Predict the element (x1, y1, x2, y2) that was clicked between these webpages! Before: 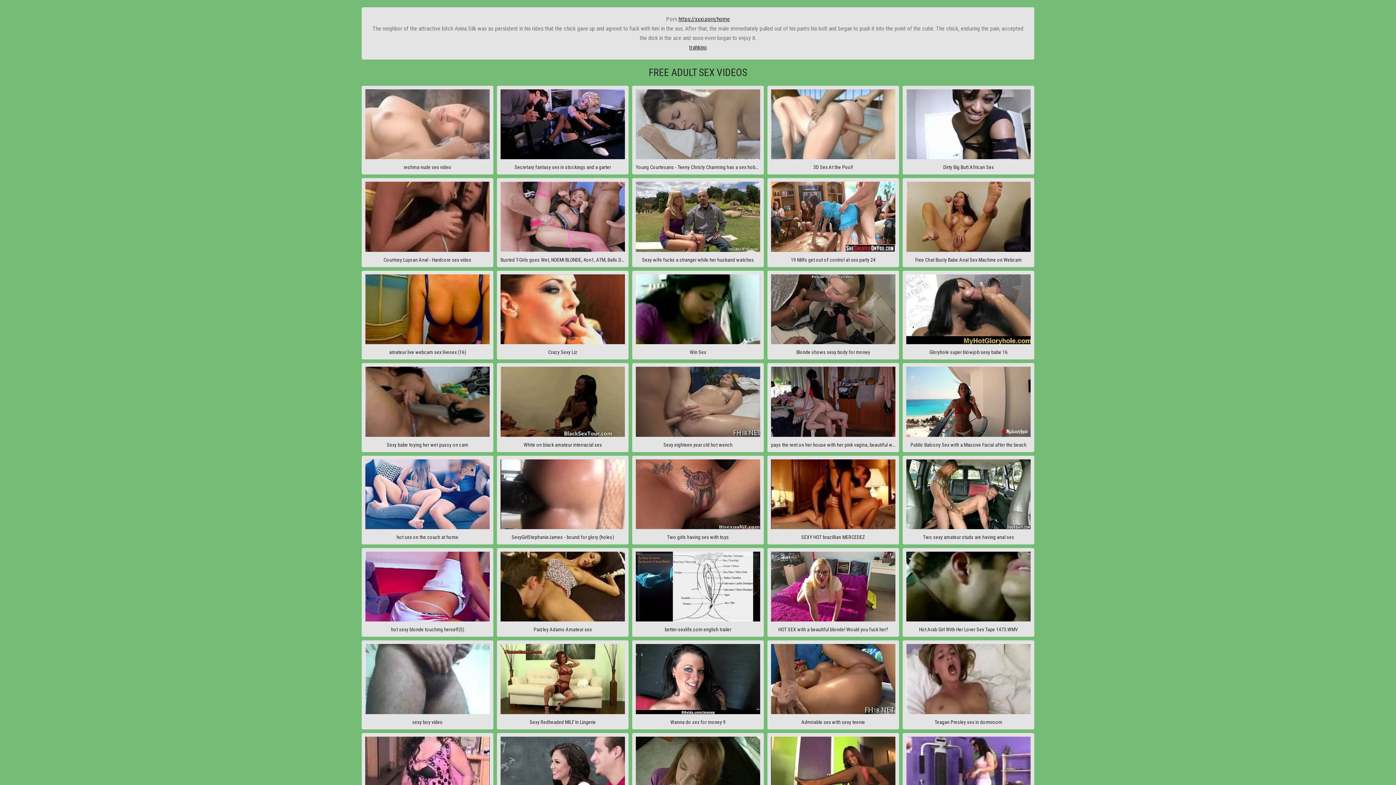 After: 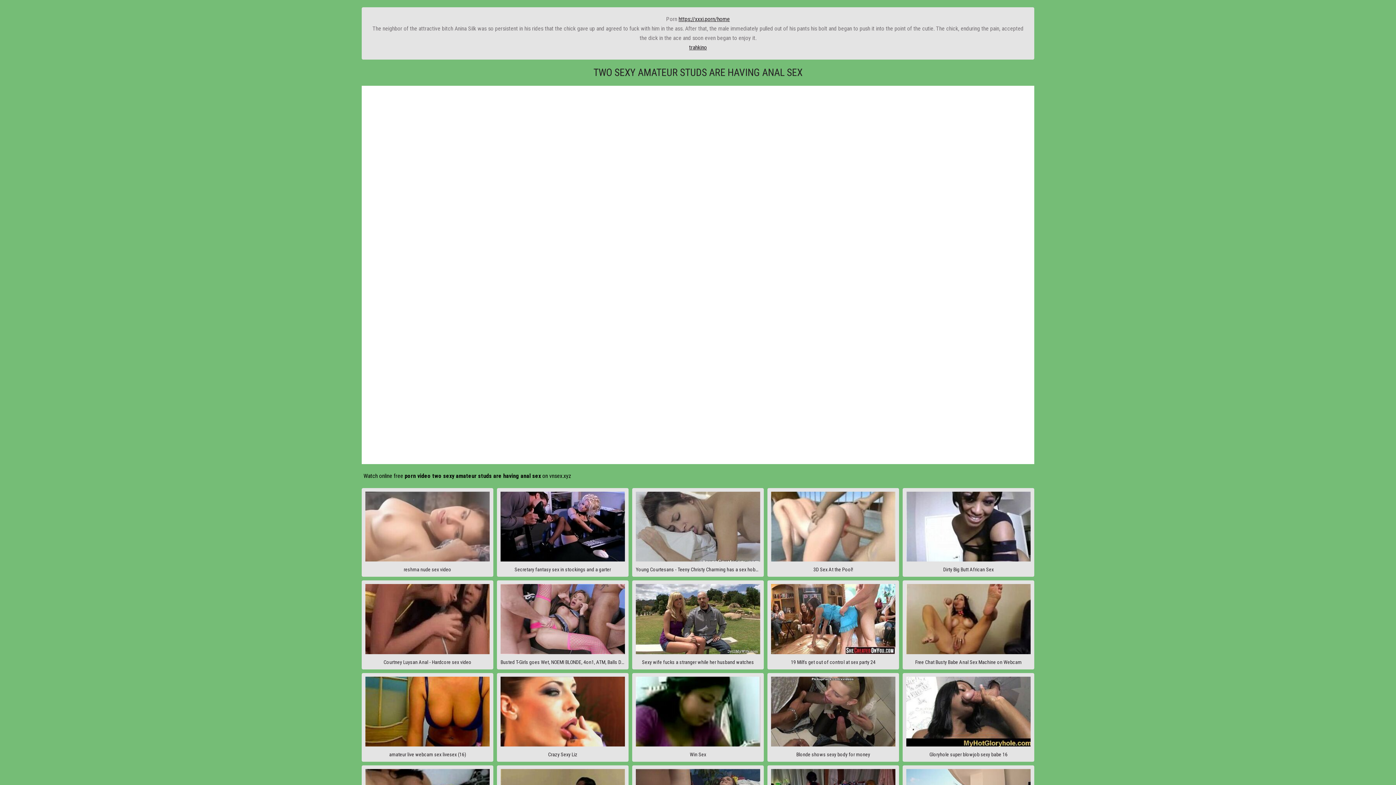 Action: label: Two sexy amateur studs are having anal sex bbox: (902, 455, 1034, 544)